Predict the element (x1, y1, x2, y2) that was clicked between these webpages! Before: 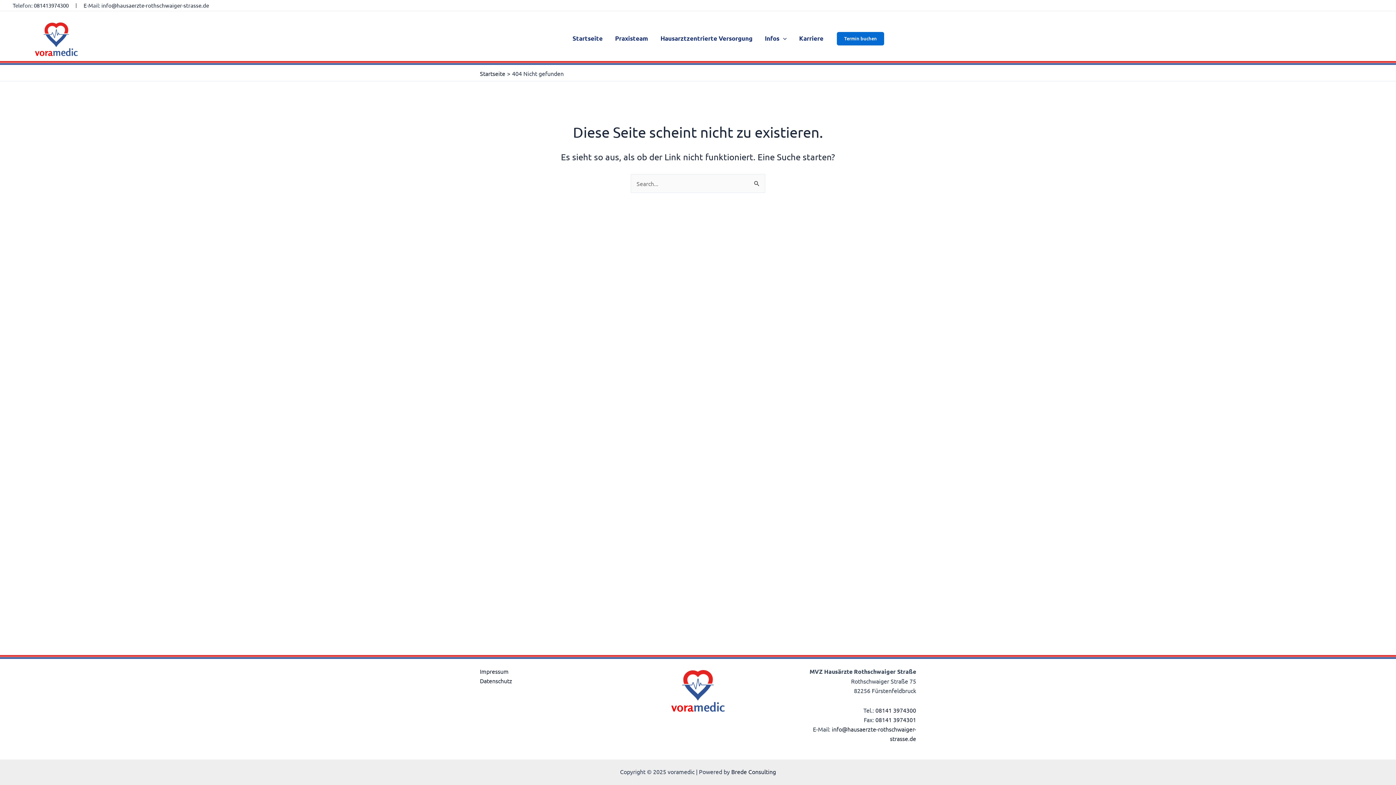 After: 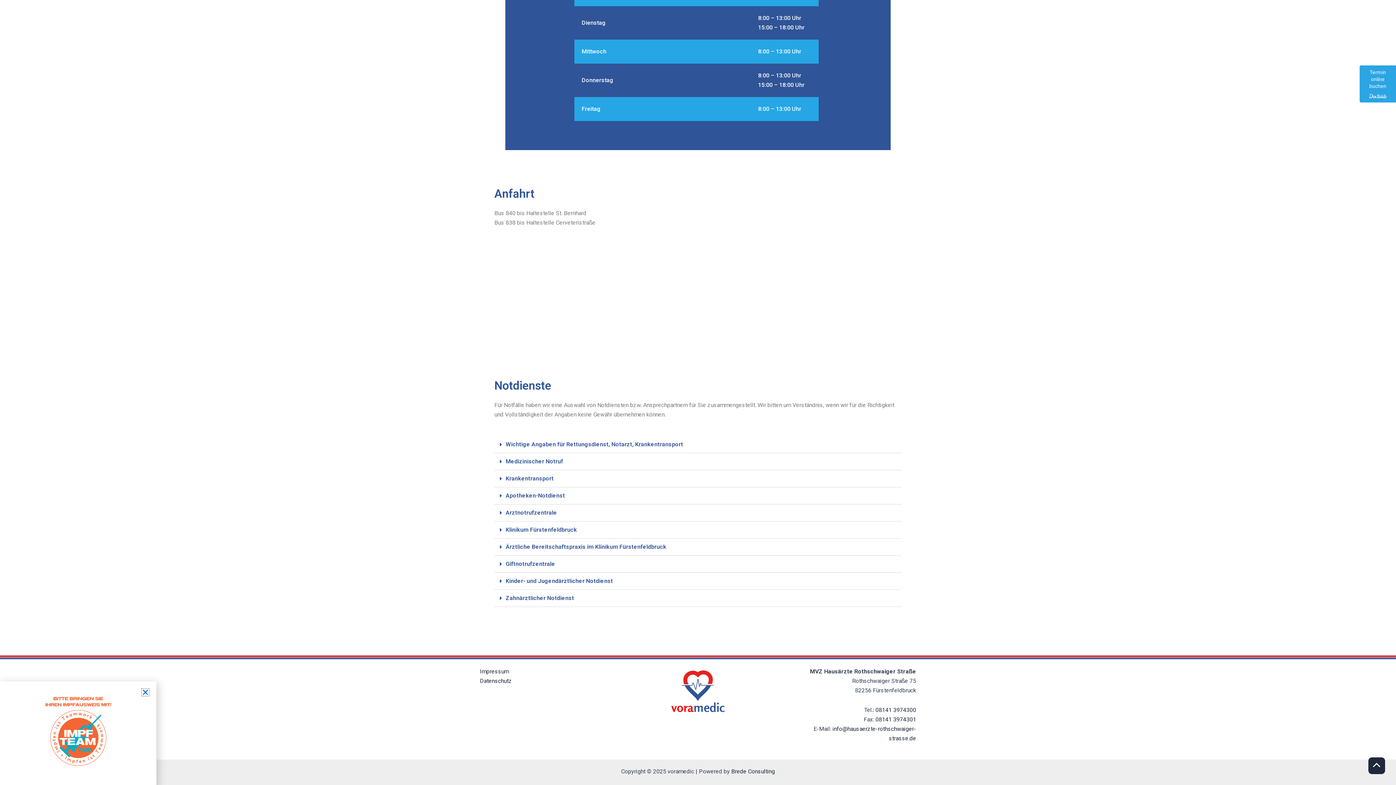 Action: bbox: (758, 11, 793, 65) label: Infos